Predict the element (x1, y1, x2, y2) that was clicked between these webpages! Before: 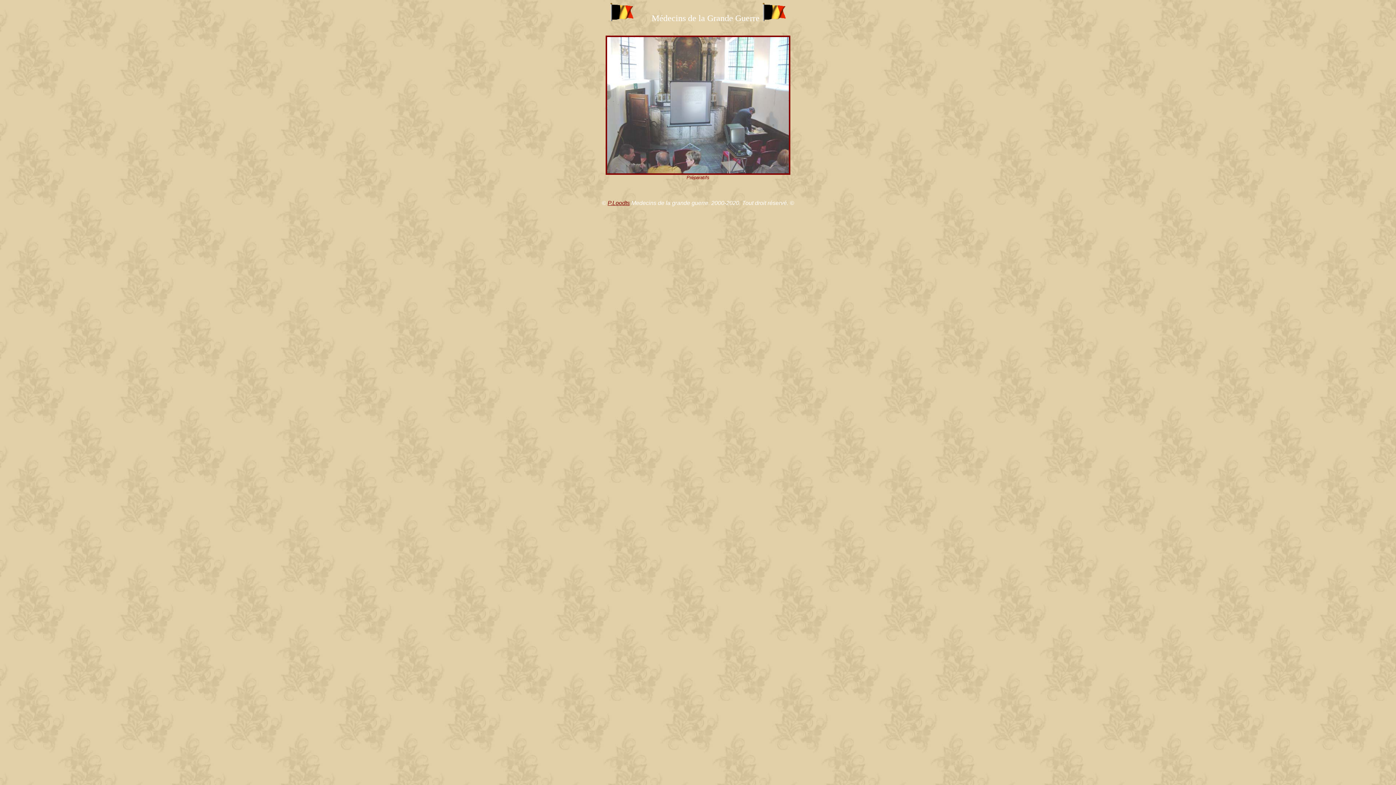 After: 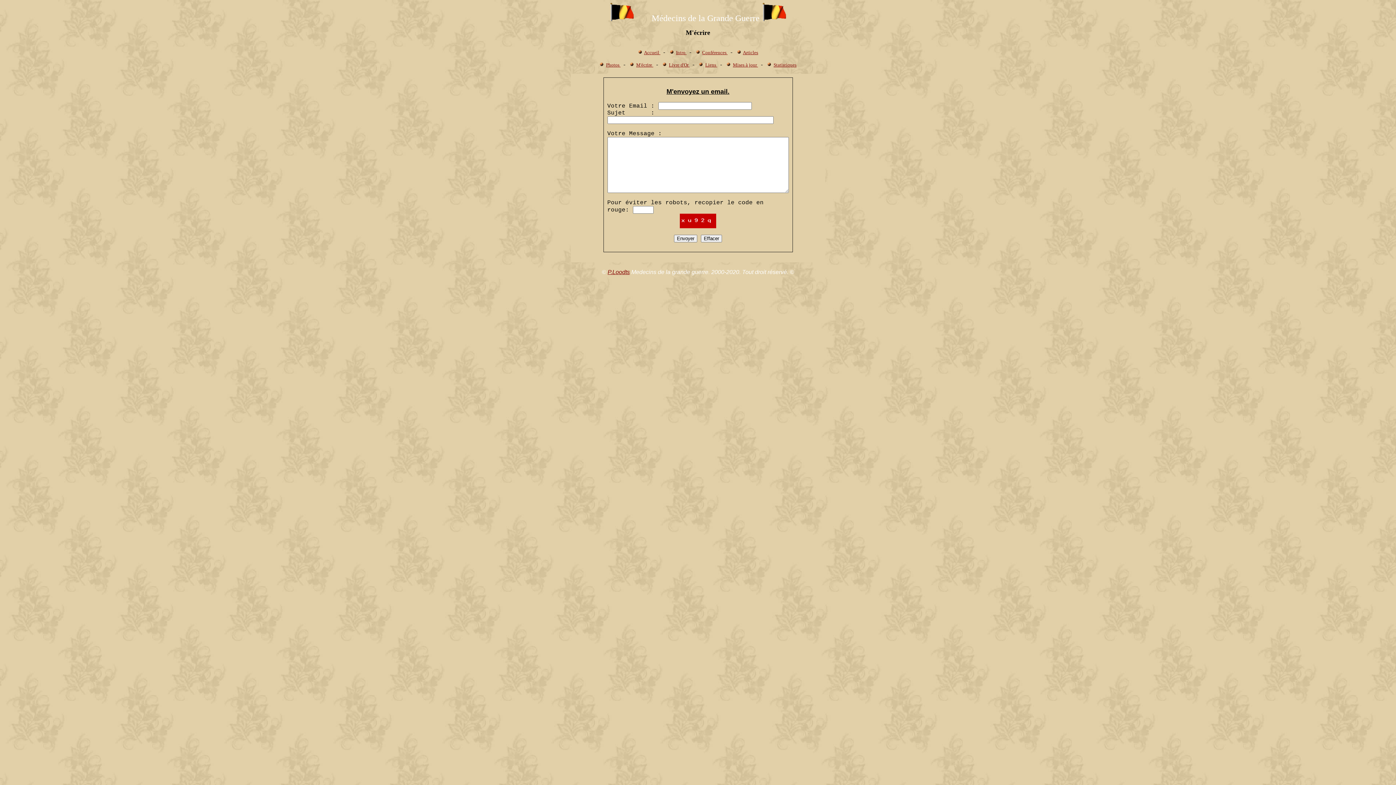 Action: bbox: (607, 200, 630, 206) label: P.Loodts